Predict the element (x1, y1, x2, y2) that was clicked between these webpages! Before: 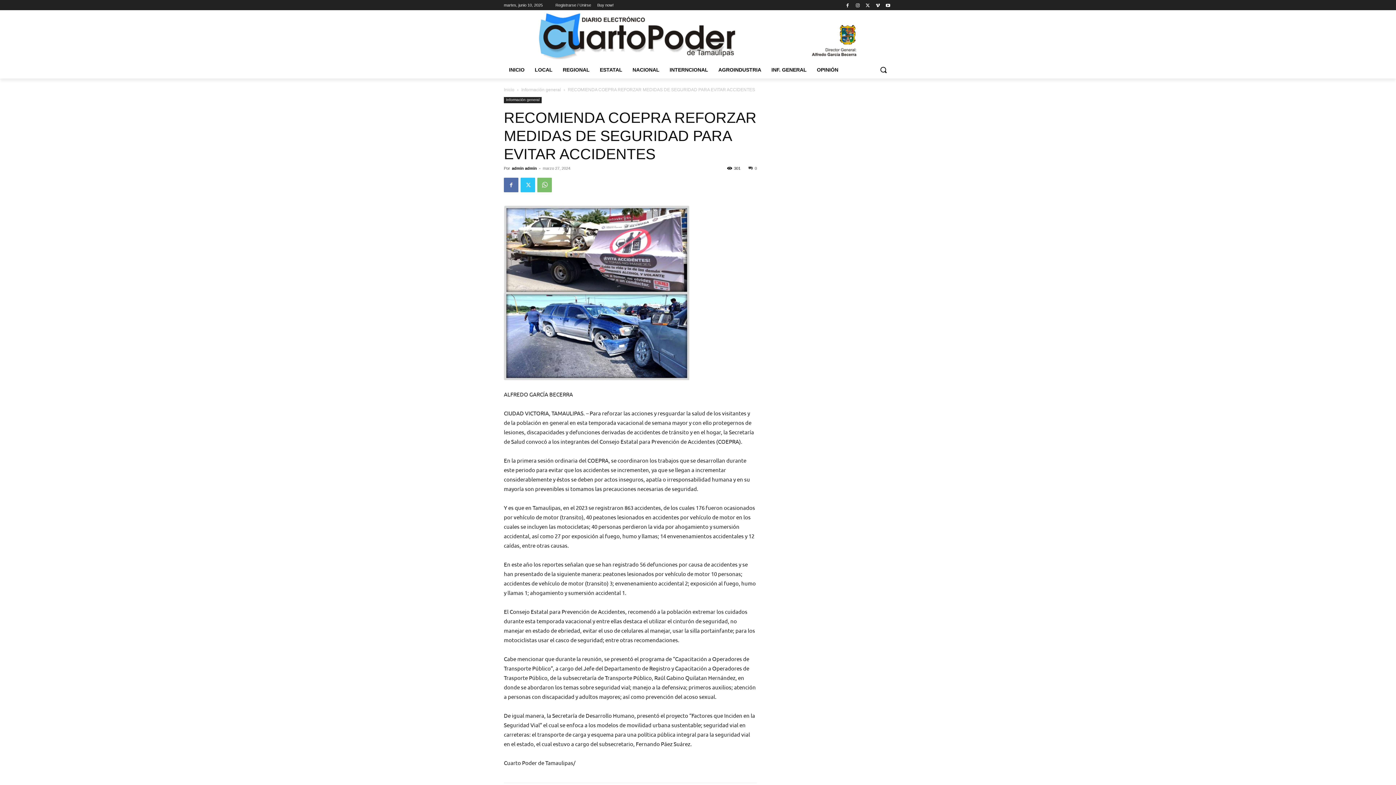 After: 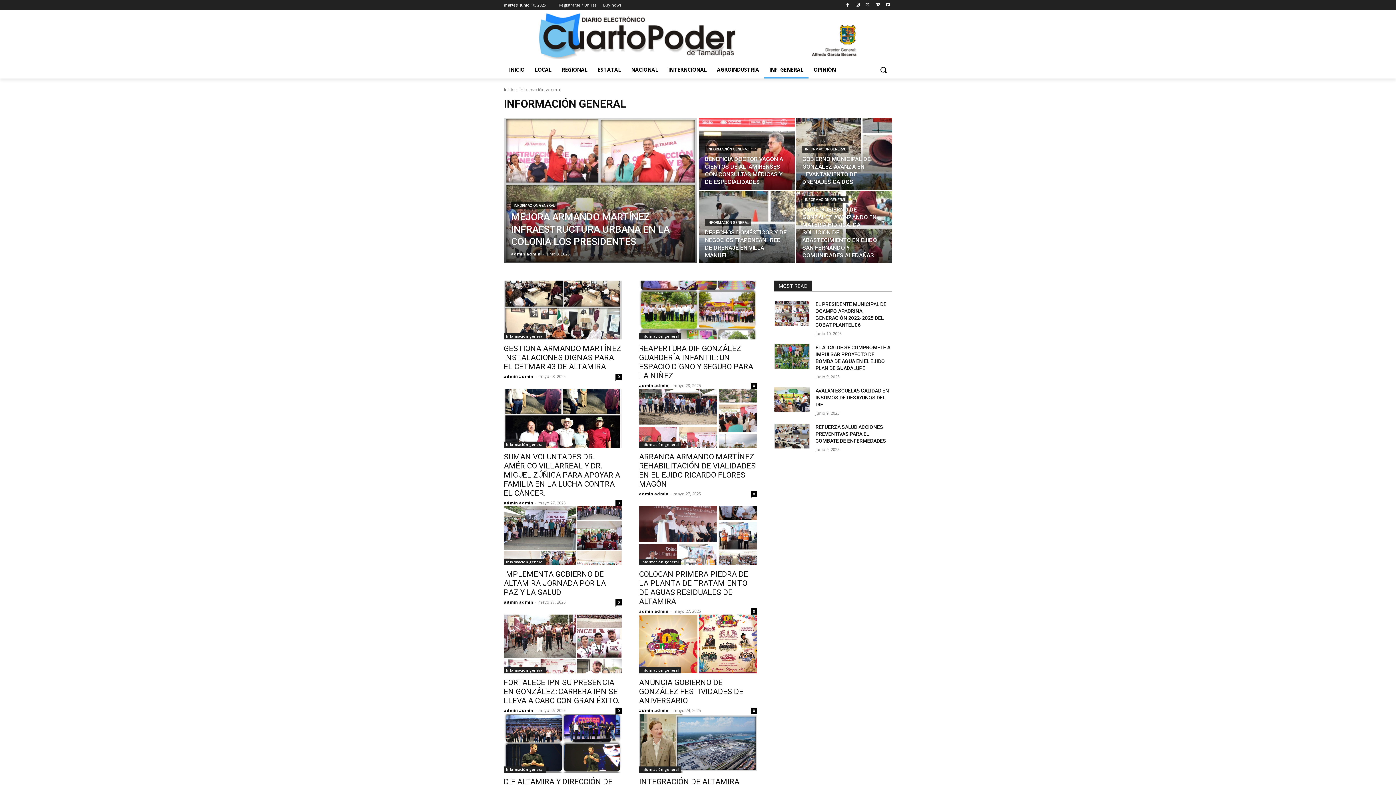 Action: bbox: (521, 87, 561, 92) label: Información general